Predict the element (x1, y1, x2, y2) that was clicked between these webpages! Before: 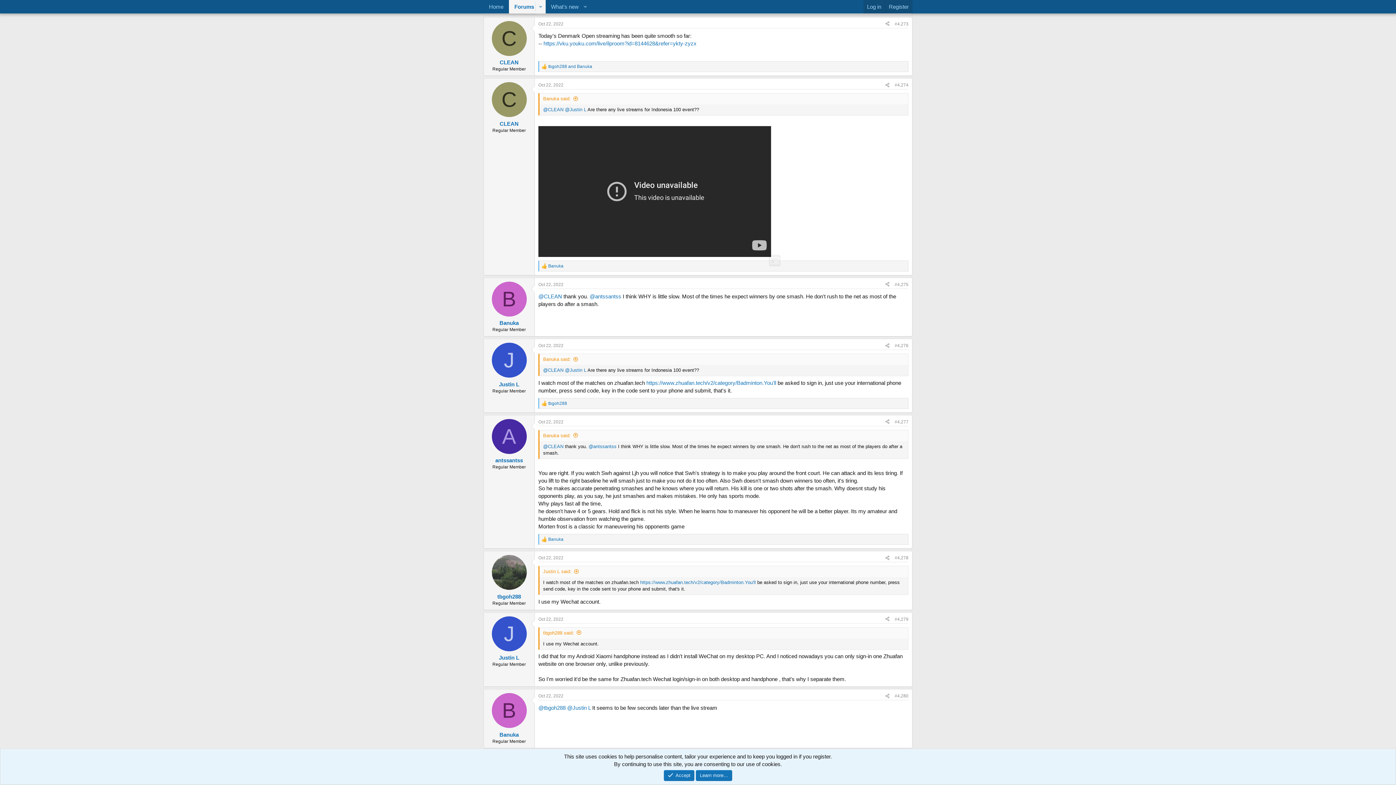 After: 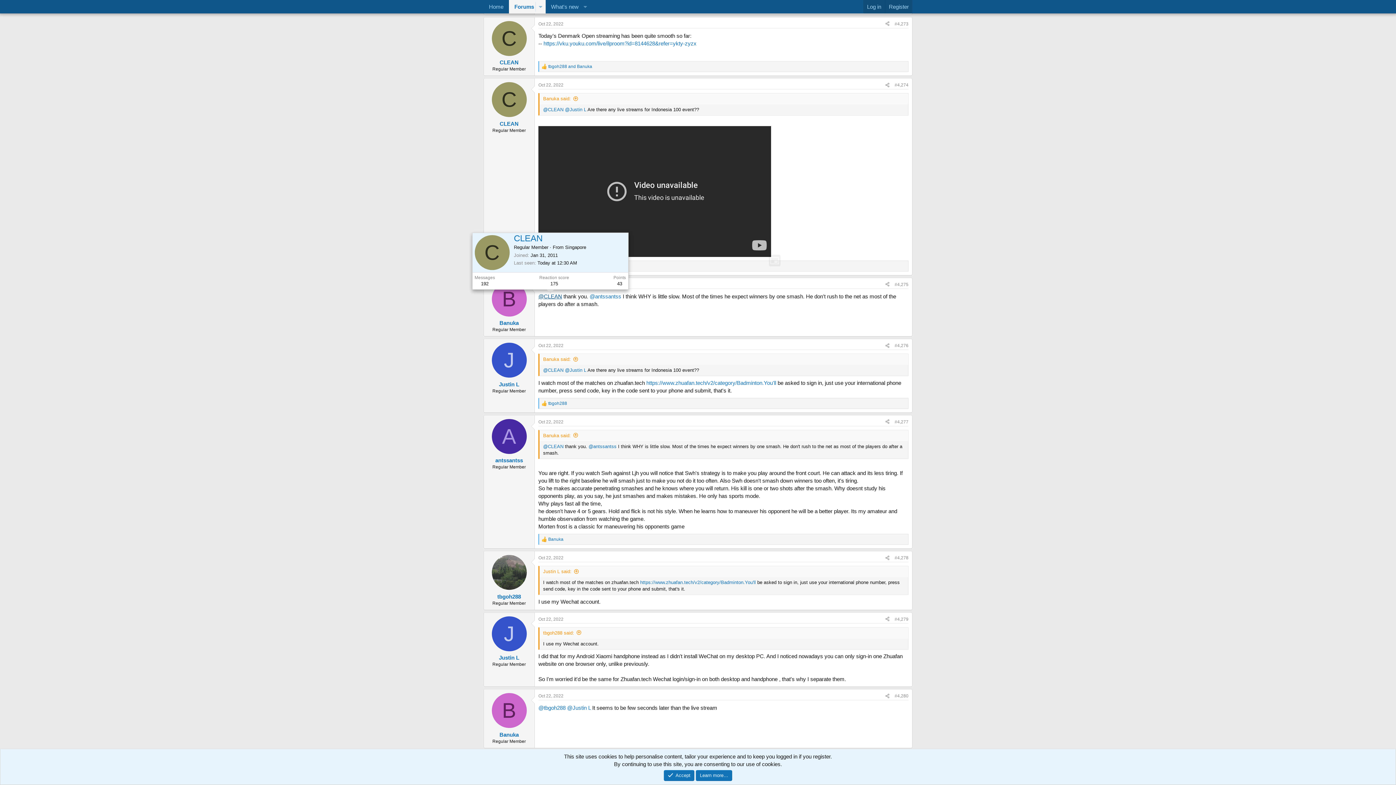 Action: bbox: (538, 293, 562, 299) label: @CLEAN